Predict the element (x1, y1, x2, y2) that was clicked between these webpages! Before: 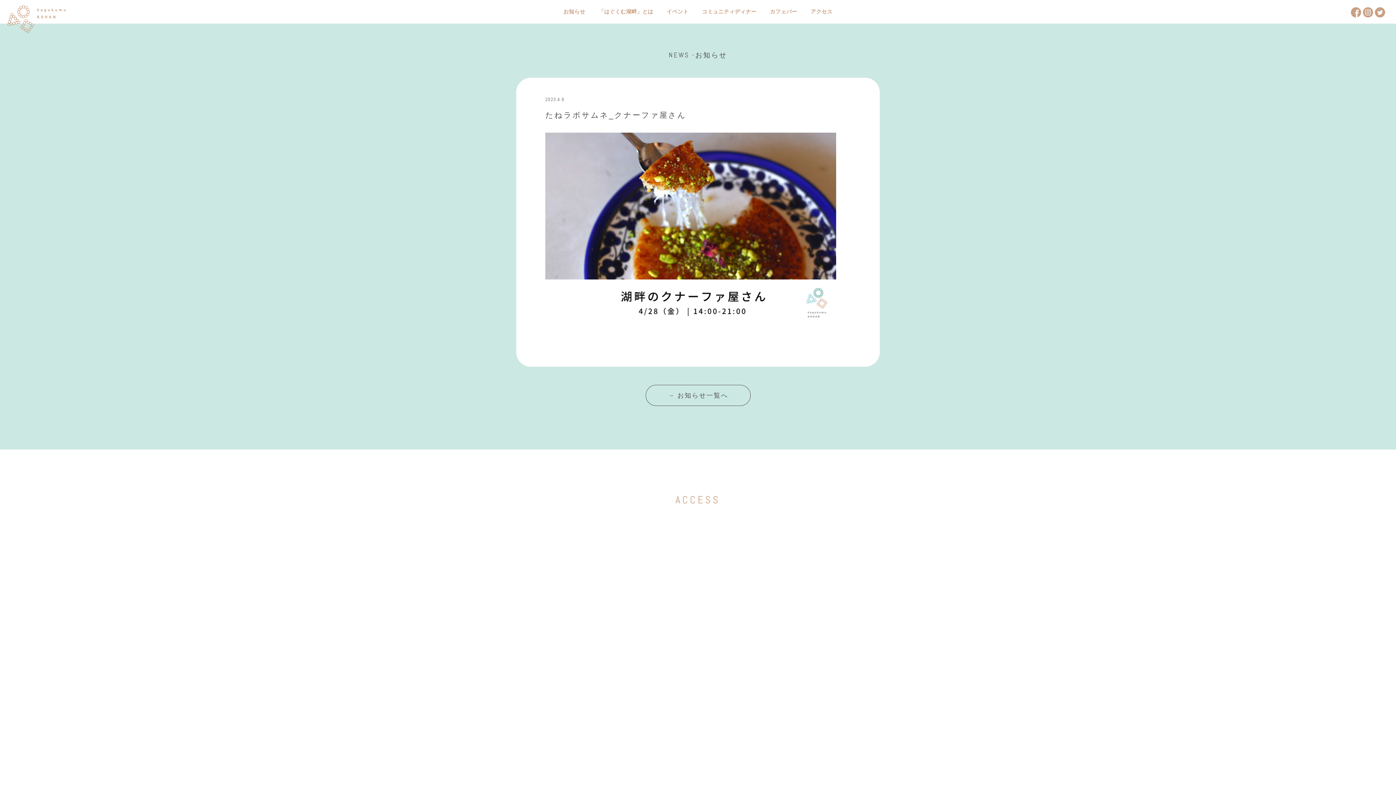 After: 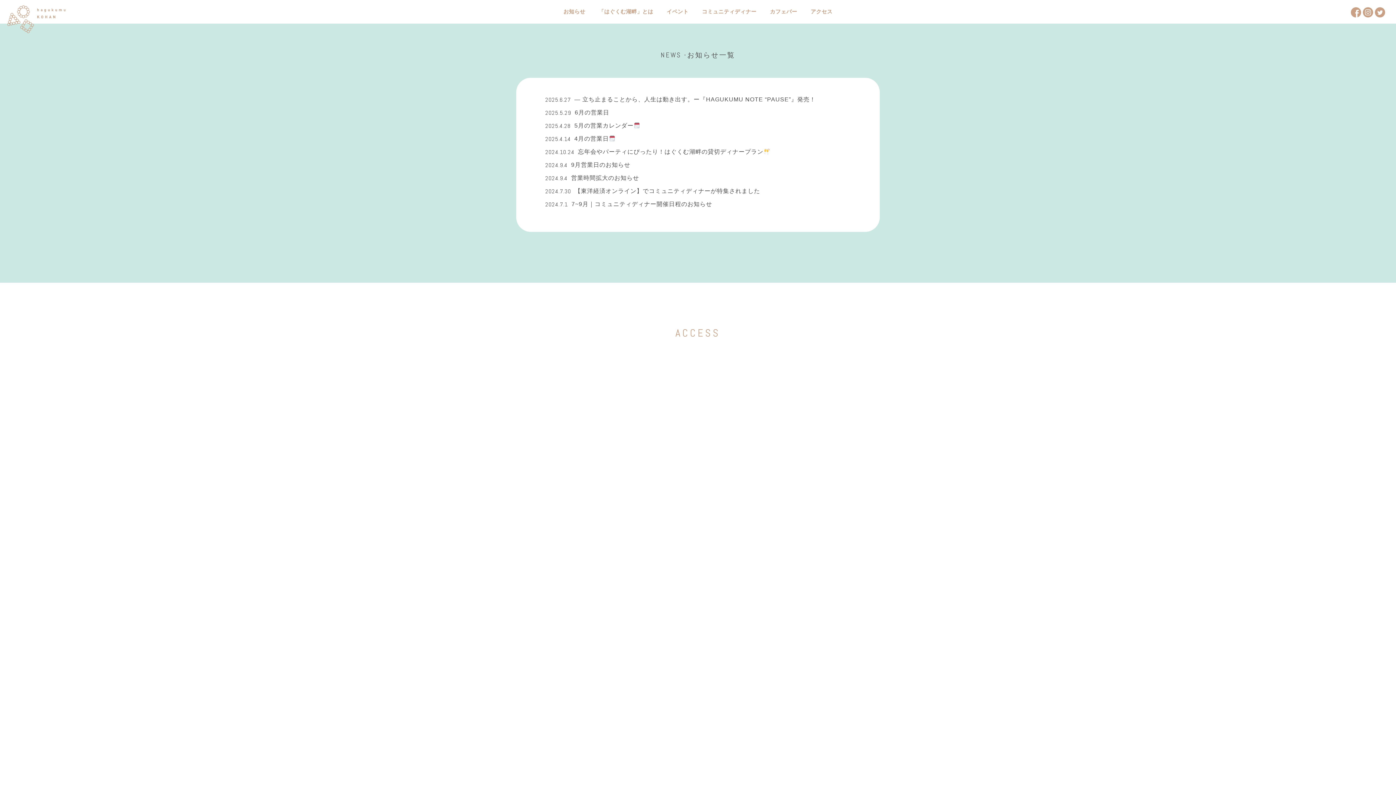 Action: bbox: (557, 5, 591, 18) label: お知らせ